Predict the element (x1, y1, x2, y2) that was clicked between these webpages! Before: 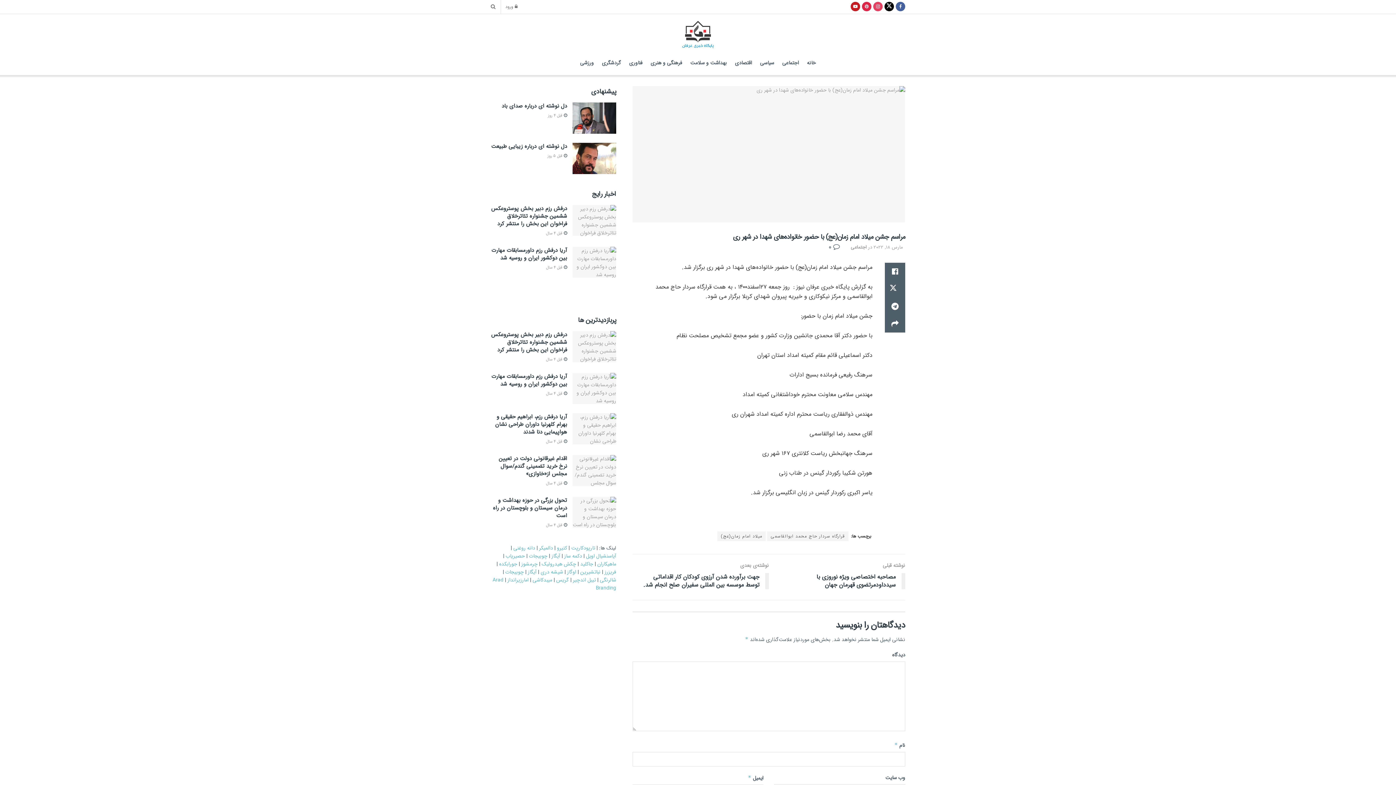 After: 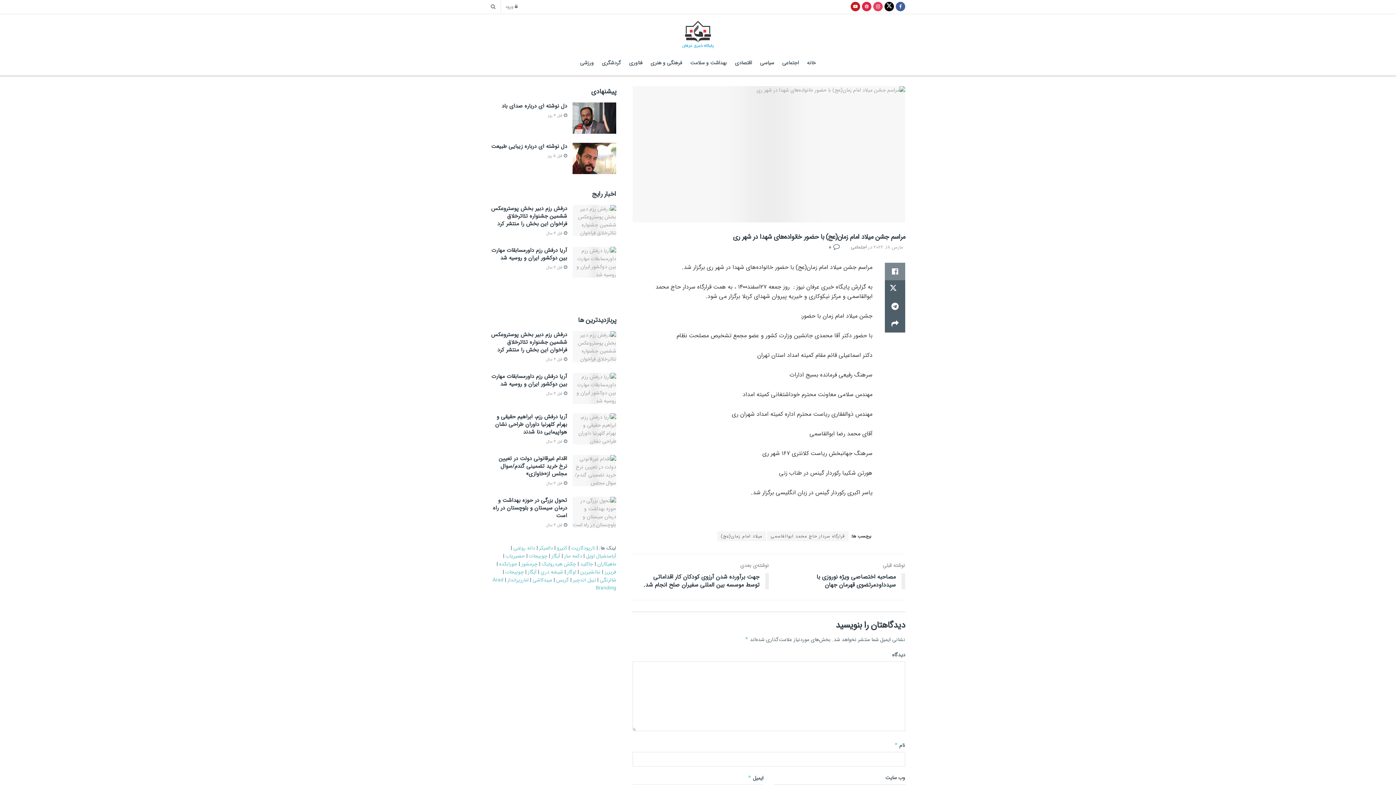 Action: bbox: (885, 263, 905, 280) label: Share on Facebook